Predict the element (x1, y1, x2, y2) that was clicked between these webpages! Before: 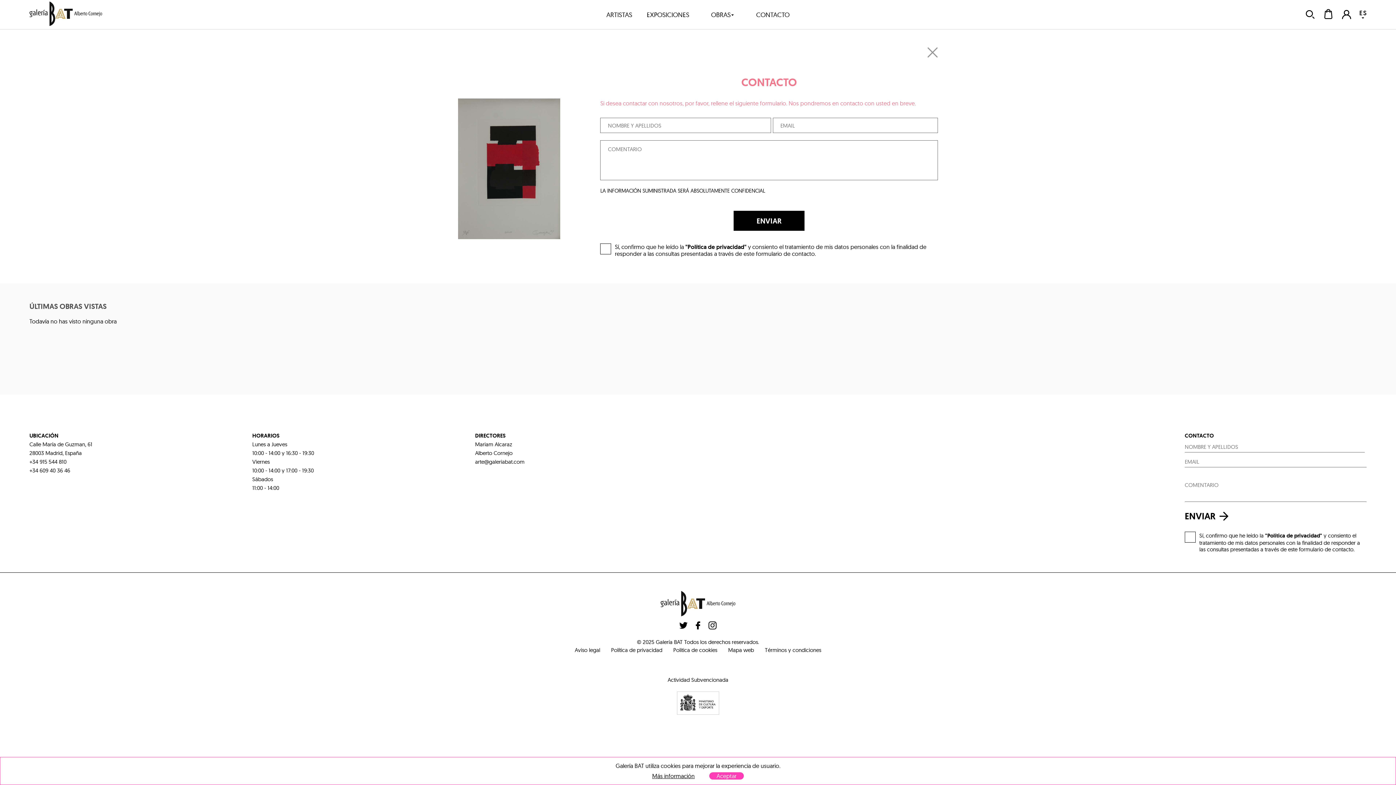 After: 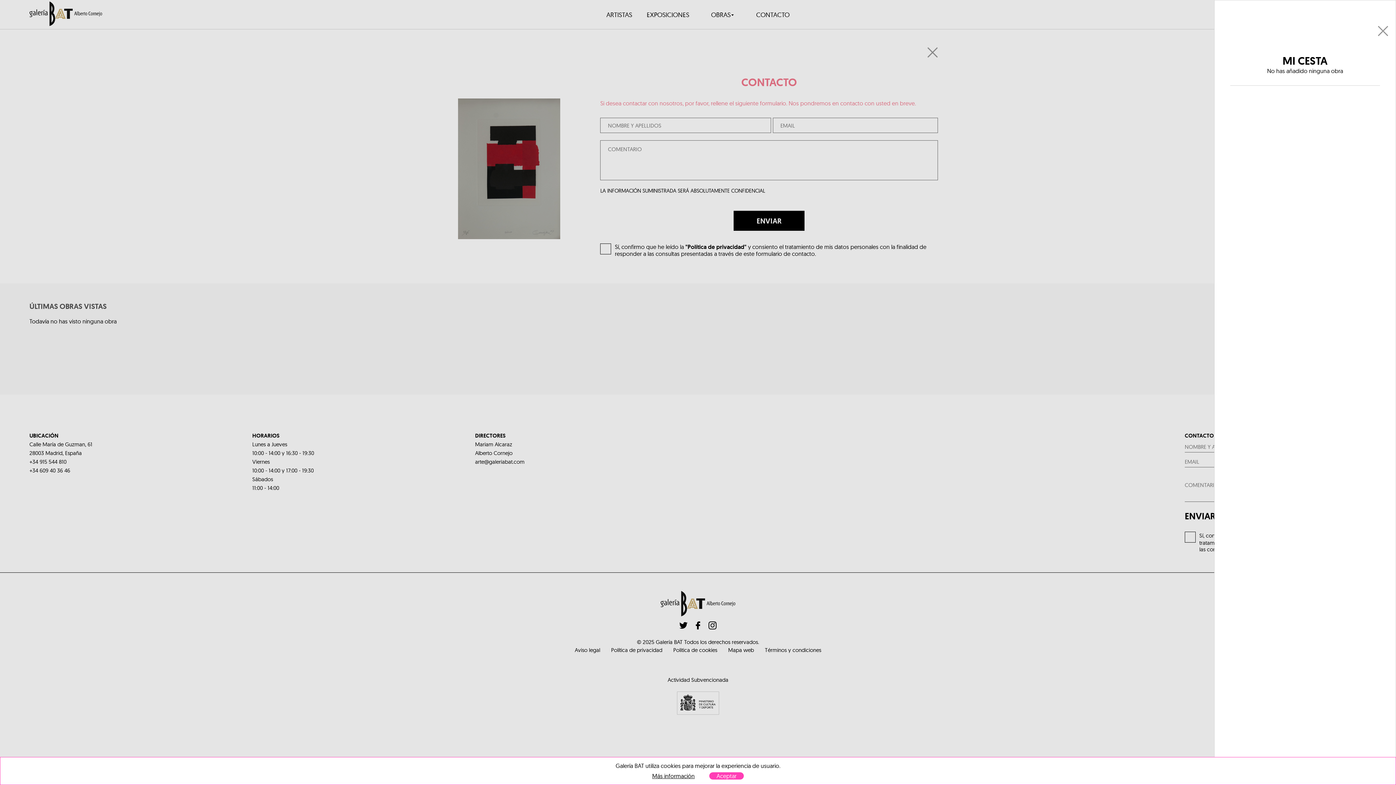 Action: bbox: (1316, 9, 1334, 20)